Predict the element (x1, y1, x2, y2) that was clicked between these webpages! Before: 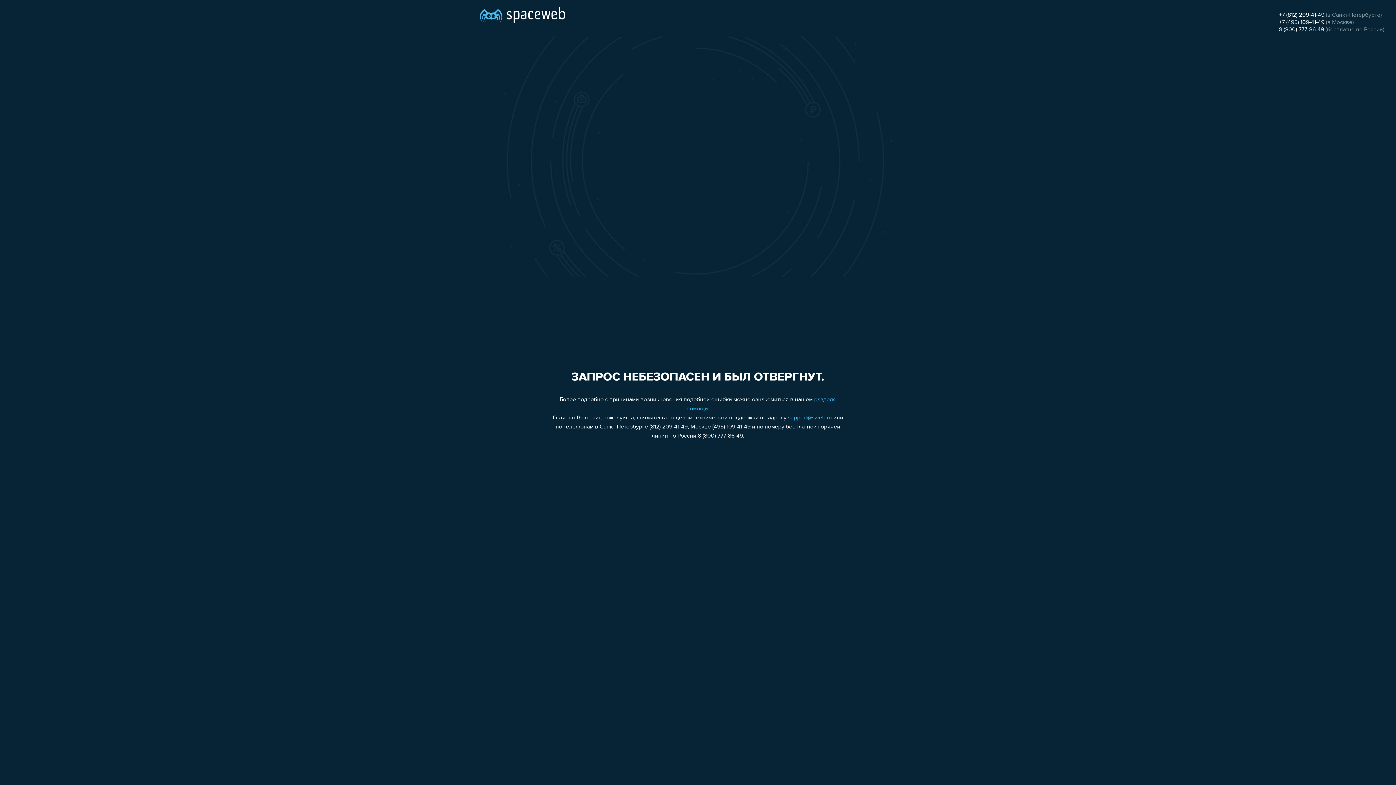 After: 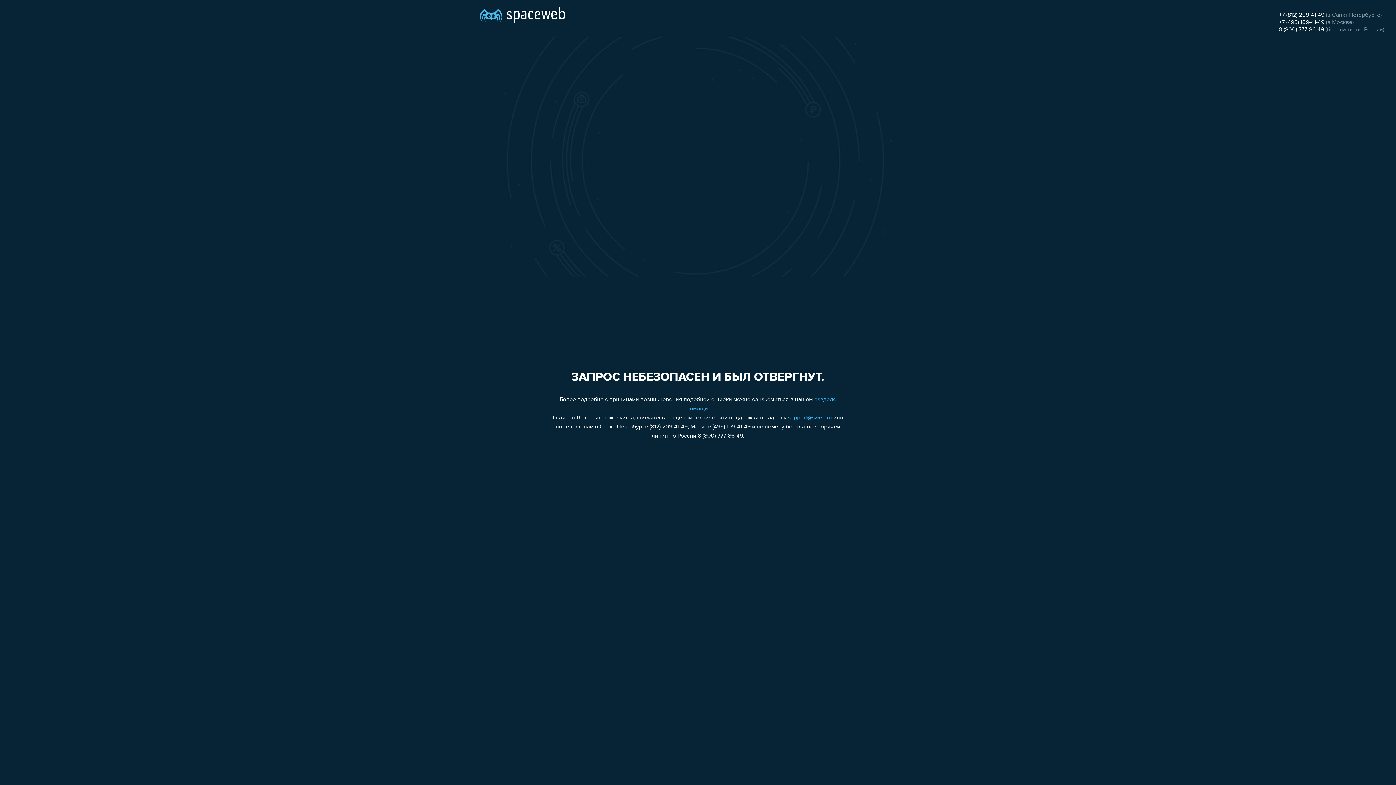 Action: label: 8 (800) 777-86-49 bbox: (1279, 26, 1324, 32)